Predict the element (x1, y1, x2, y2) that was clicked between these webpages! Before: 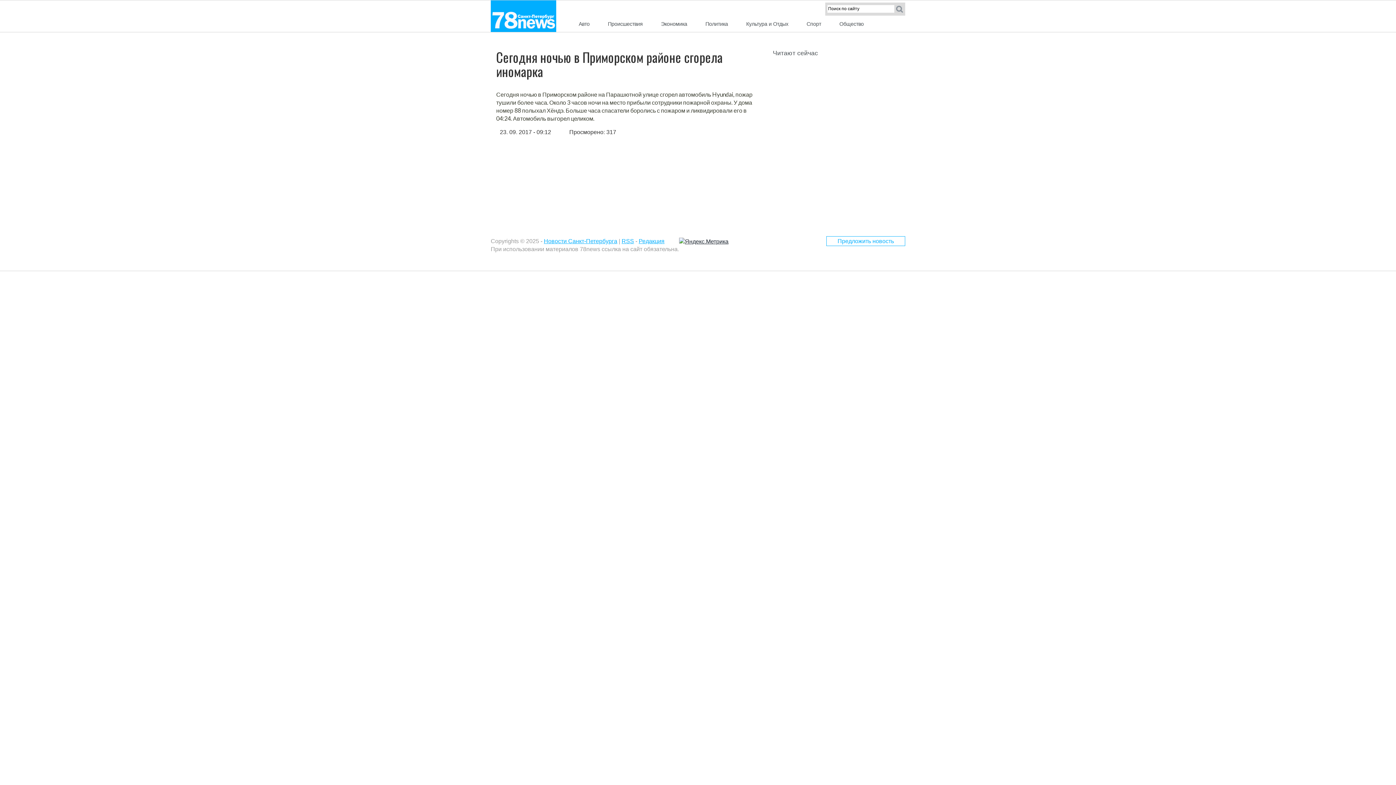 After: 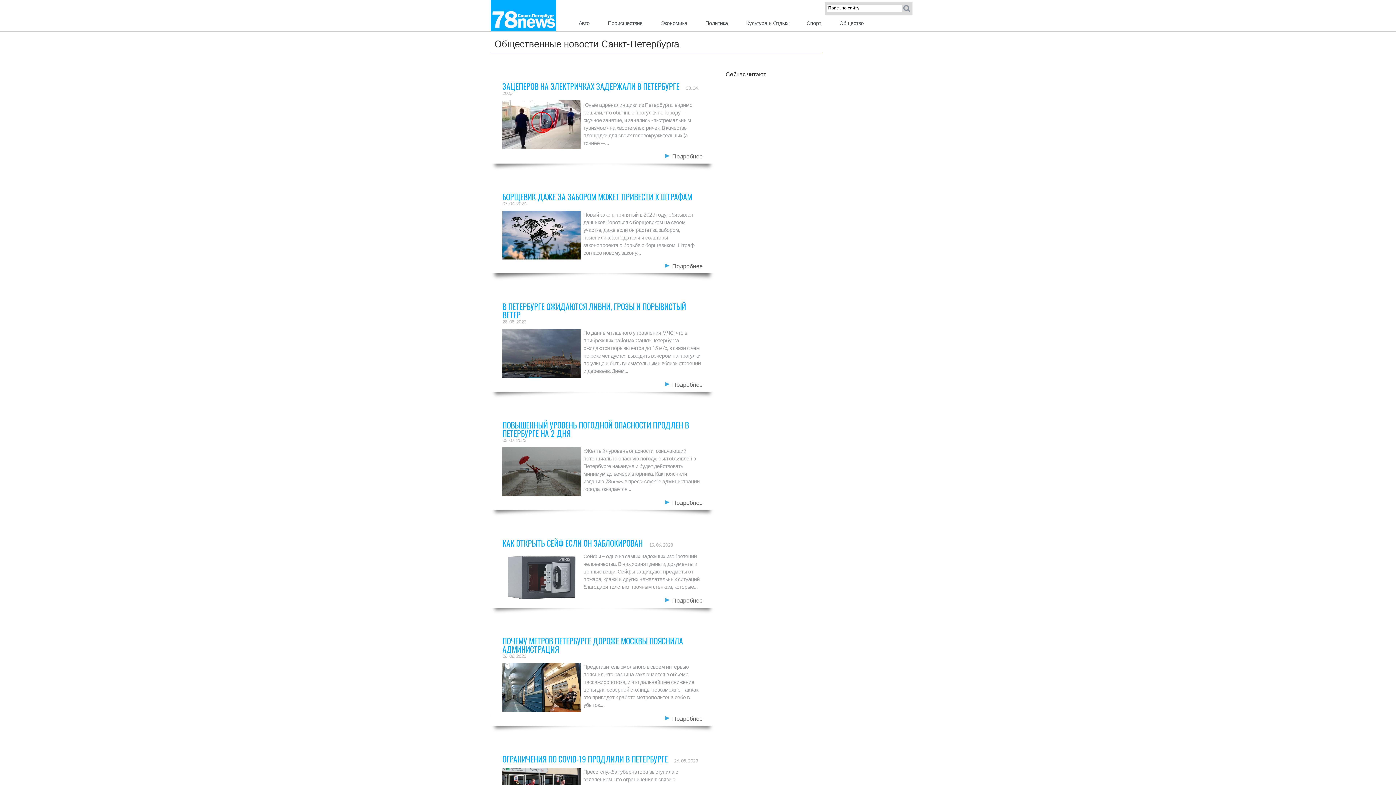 Action: label: Общество bbox: (834, 16, 869, 32)